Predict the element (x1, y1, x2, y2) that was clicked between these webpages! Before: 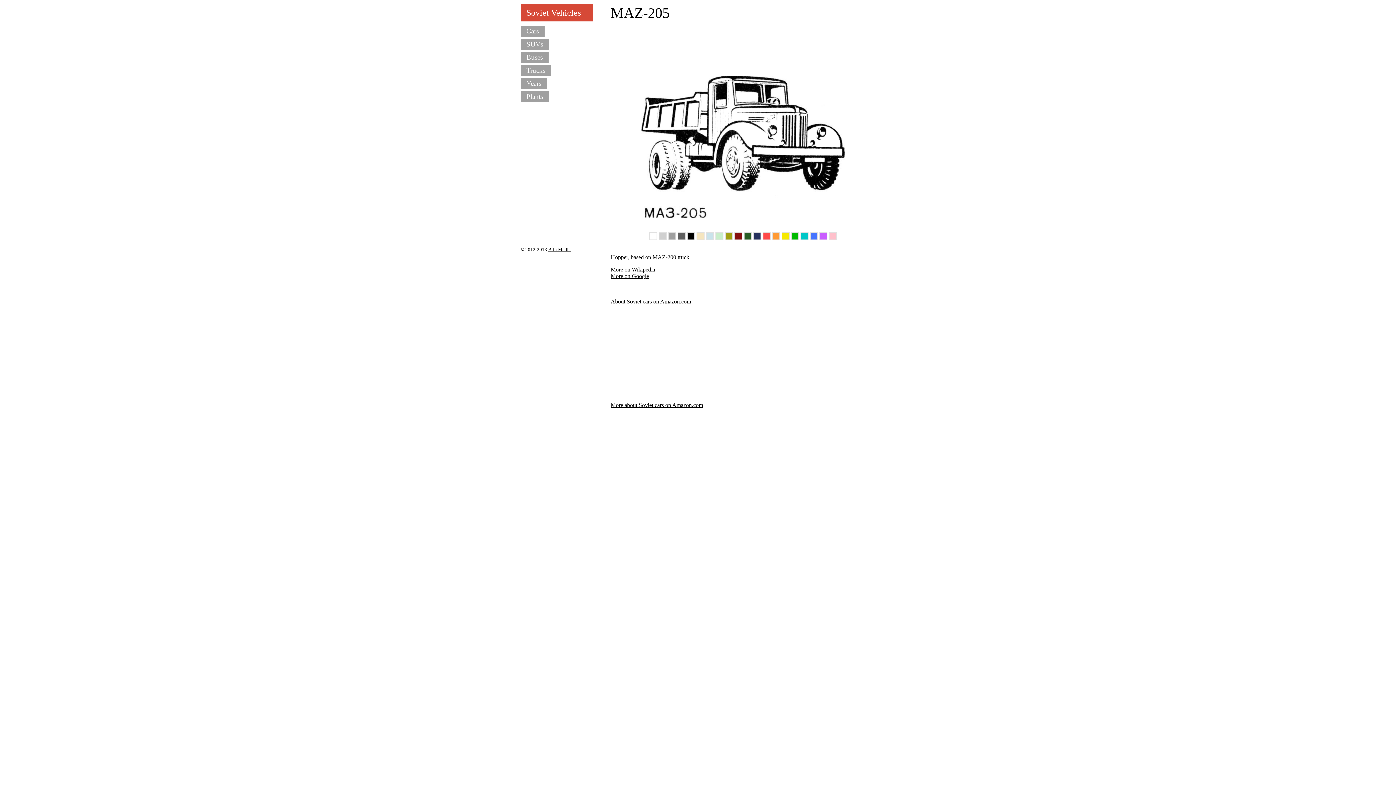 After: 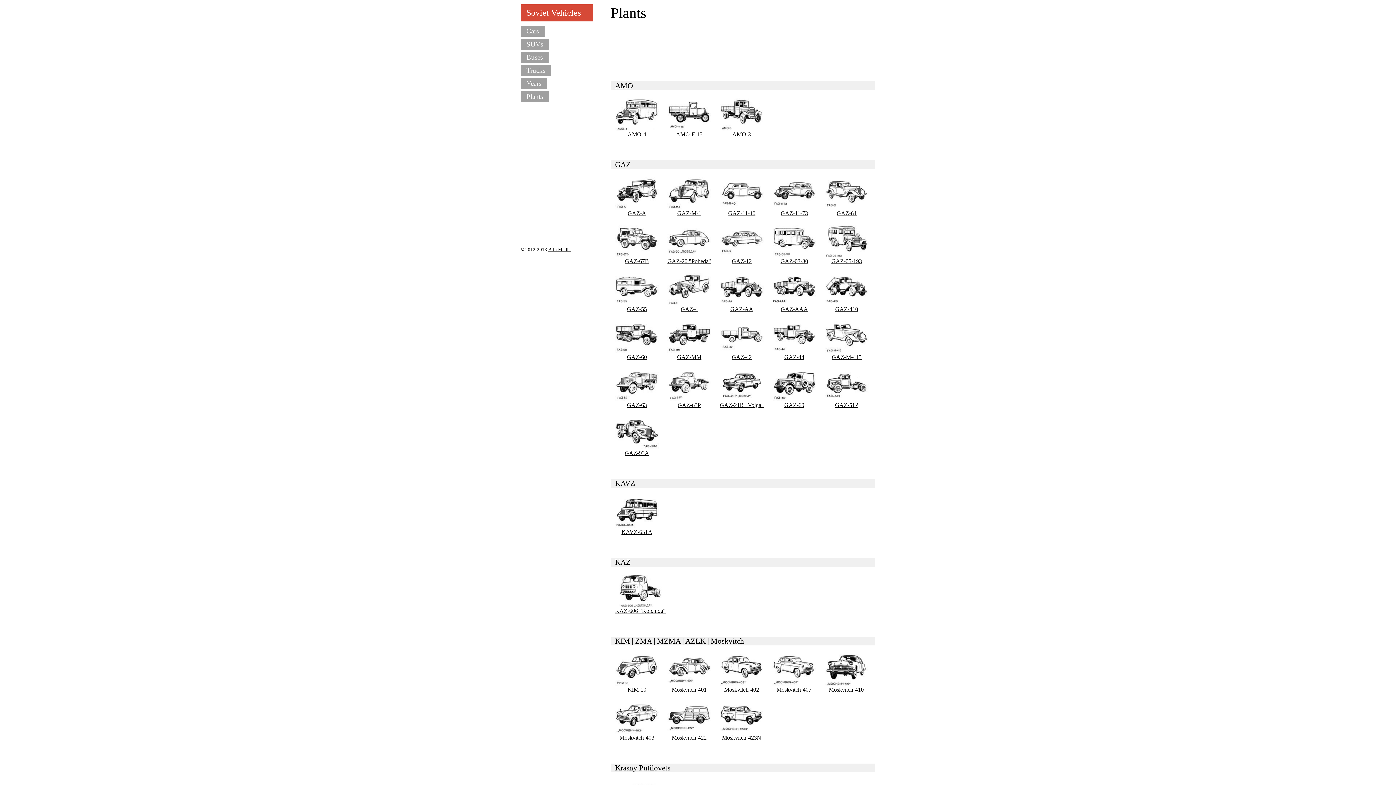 Action: bbox: (526, 92, 543, 100) label: Plants